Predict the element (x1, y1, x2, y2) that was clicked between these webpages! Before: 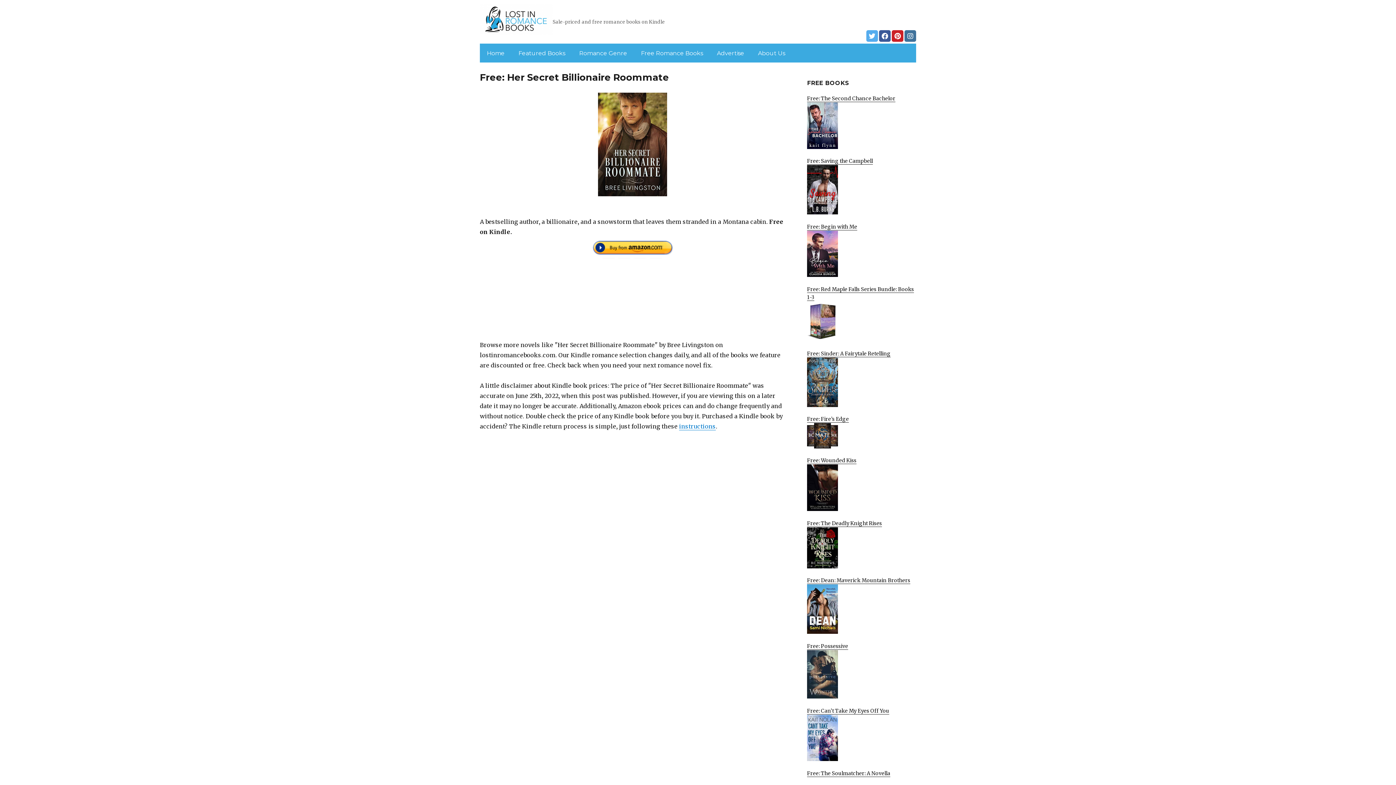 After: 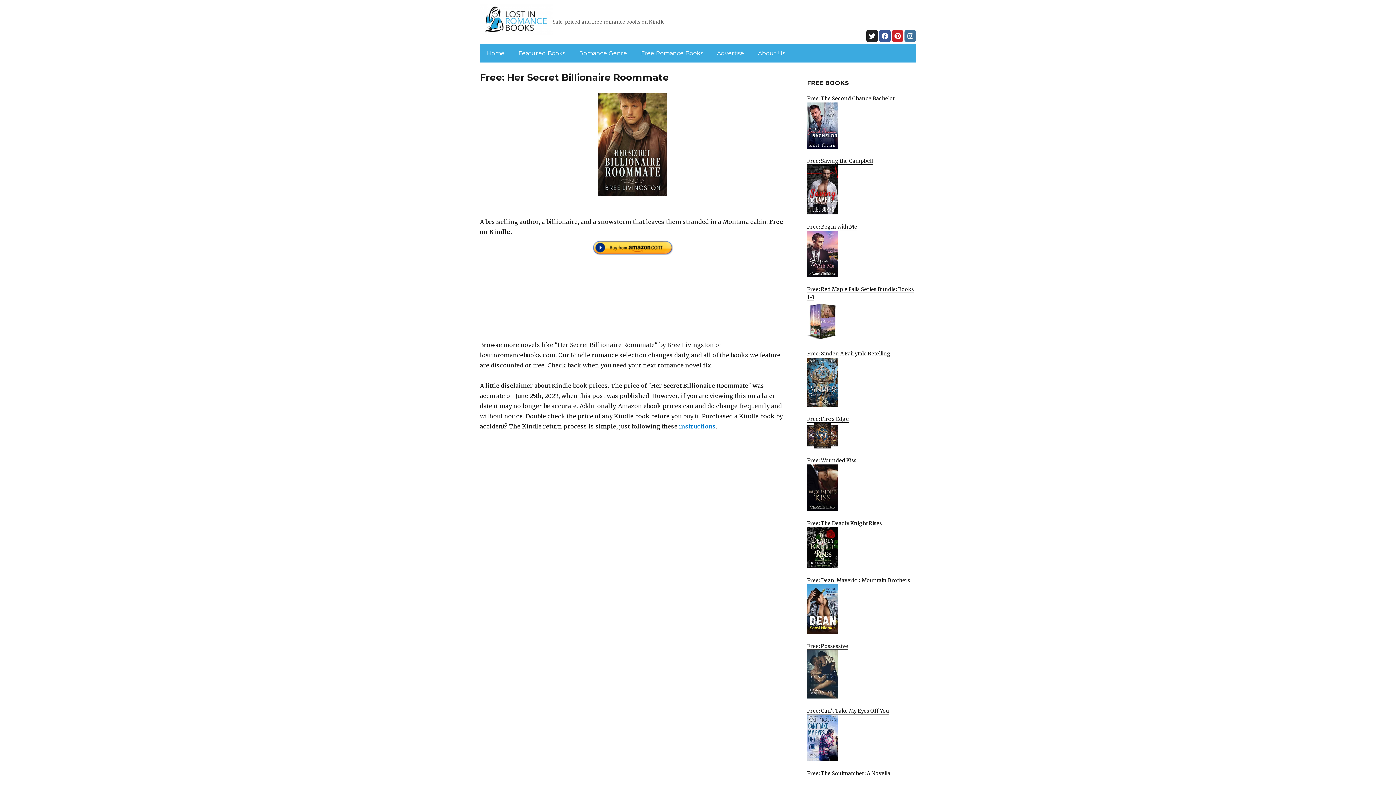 Action: bbox: (866, 30, 878, 41)